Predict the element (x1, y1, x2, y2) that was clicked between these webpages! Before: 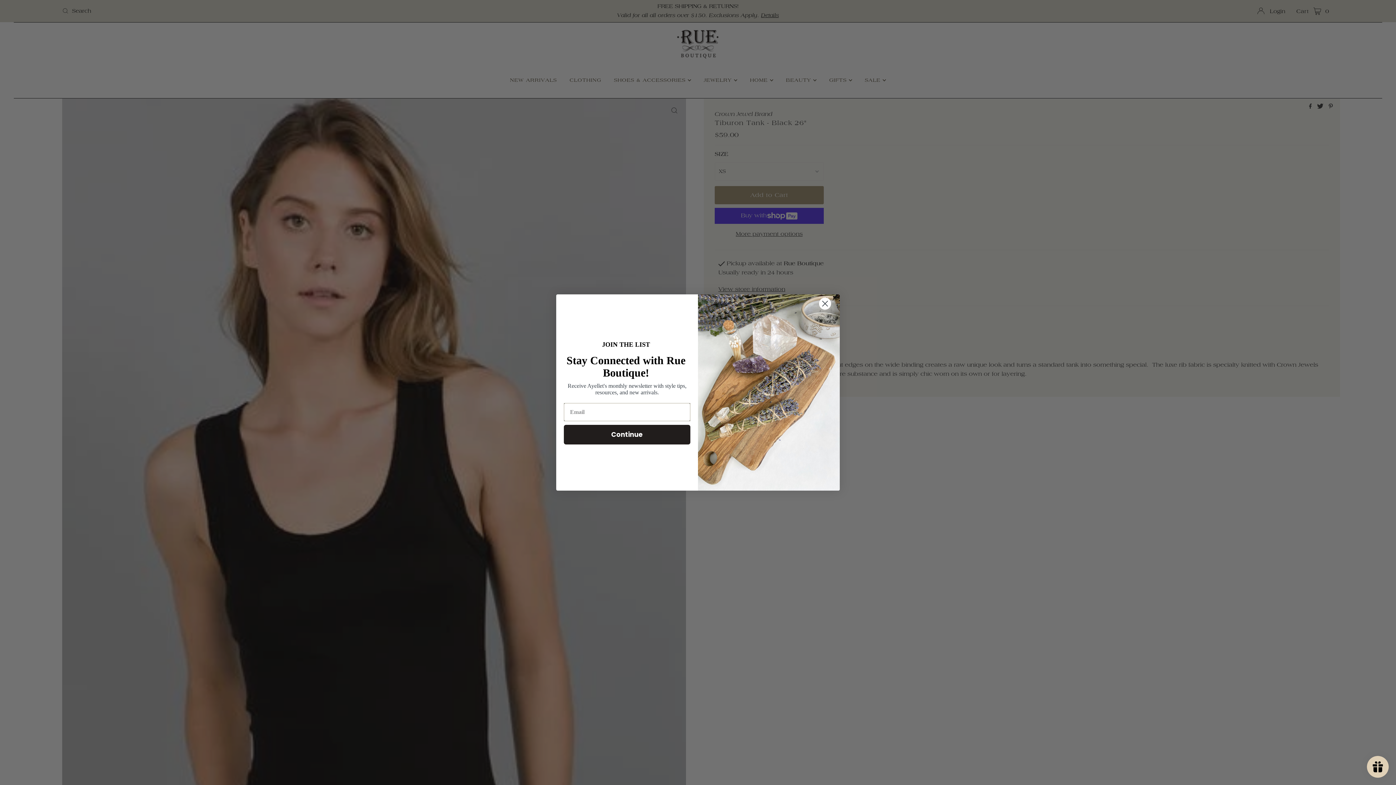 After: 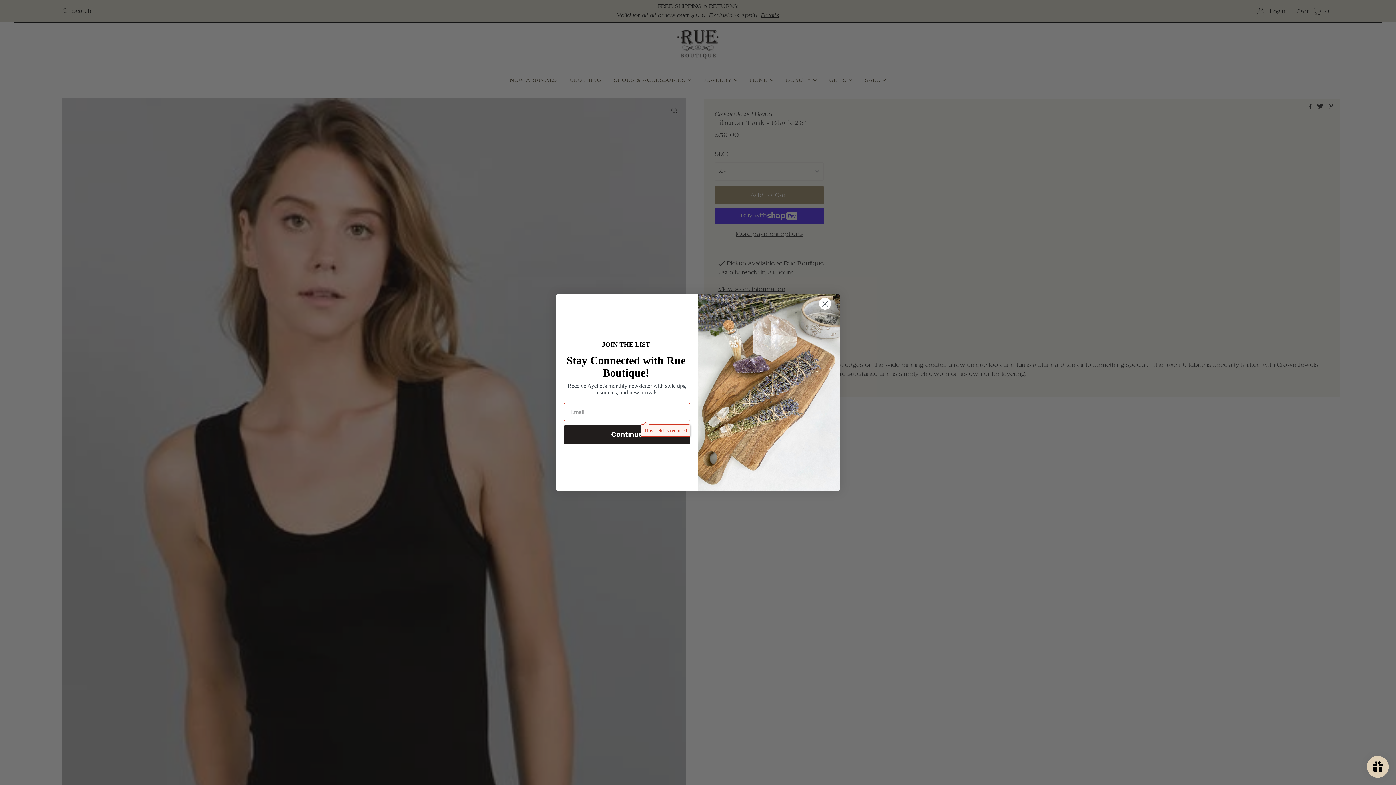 Action: label: Continue bbox: (564, 424, 690, 444)